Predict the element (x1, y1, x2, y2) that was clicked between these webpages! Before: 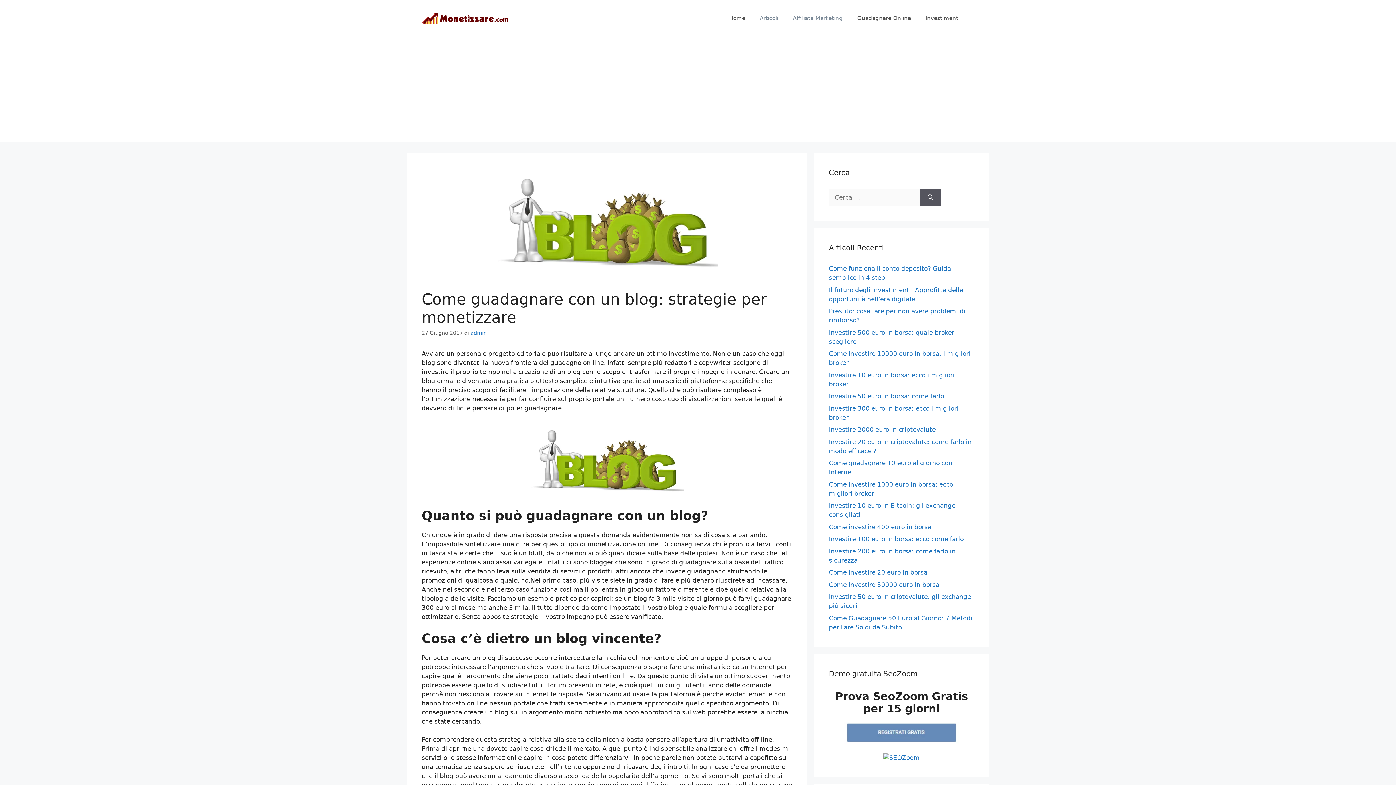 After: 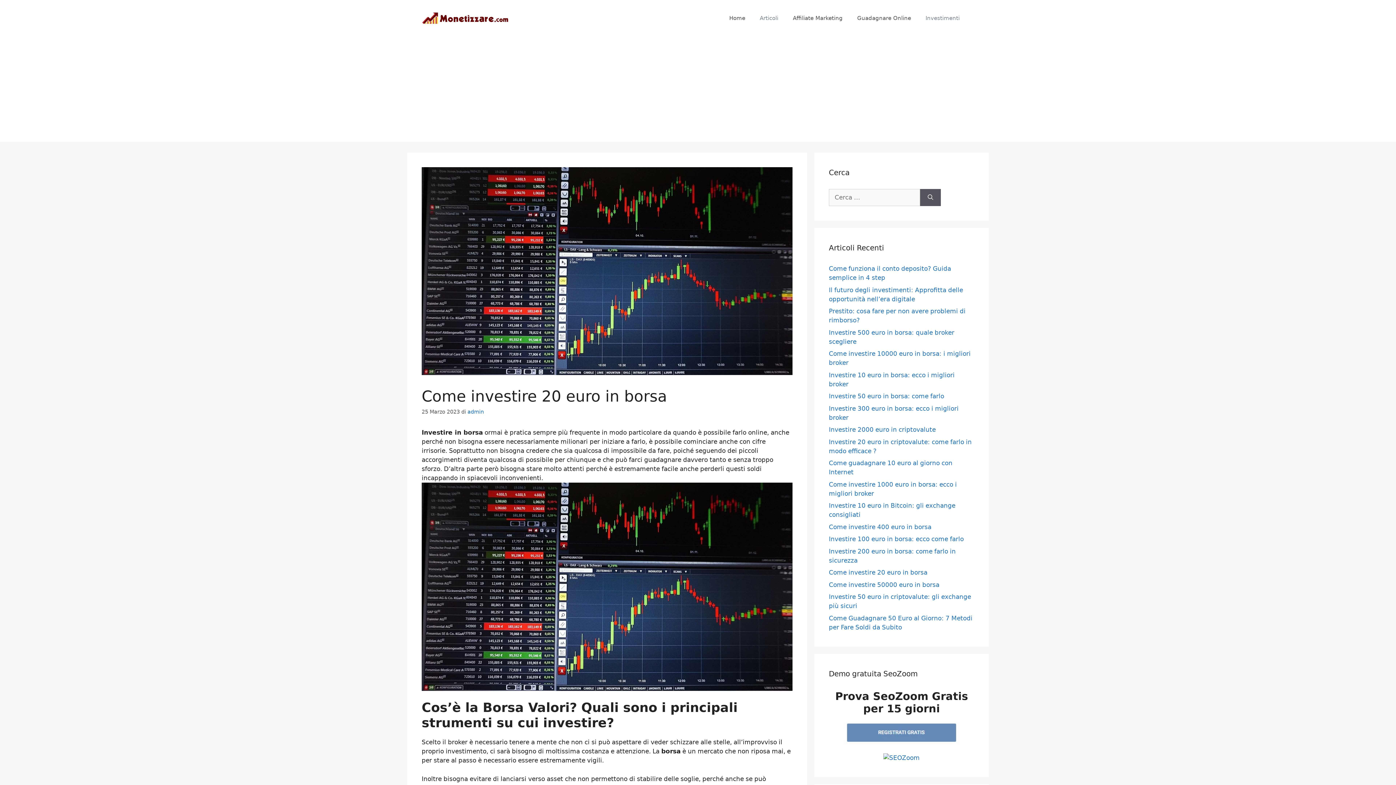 Action: label: Come investire 20 euro in borsa bbox: (829, 569, 927, 576)